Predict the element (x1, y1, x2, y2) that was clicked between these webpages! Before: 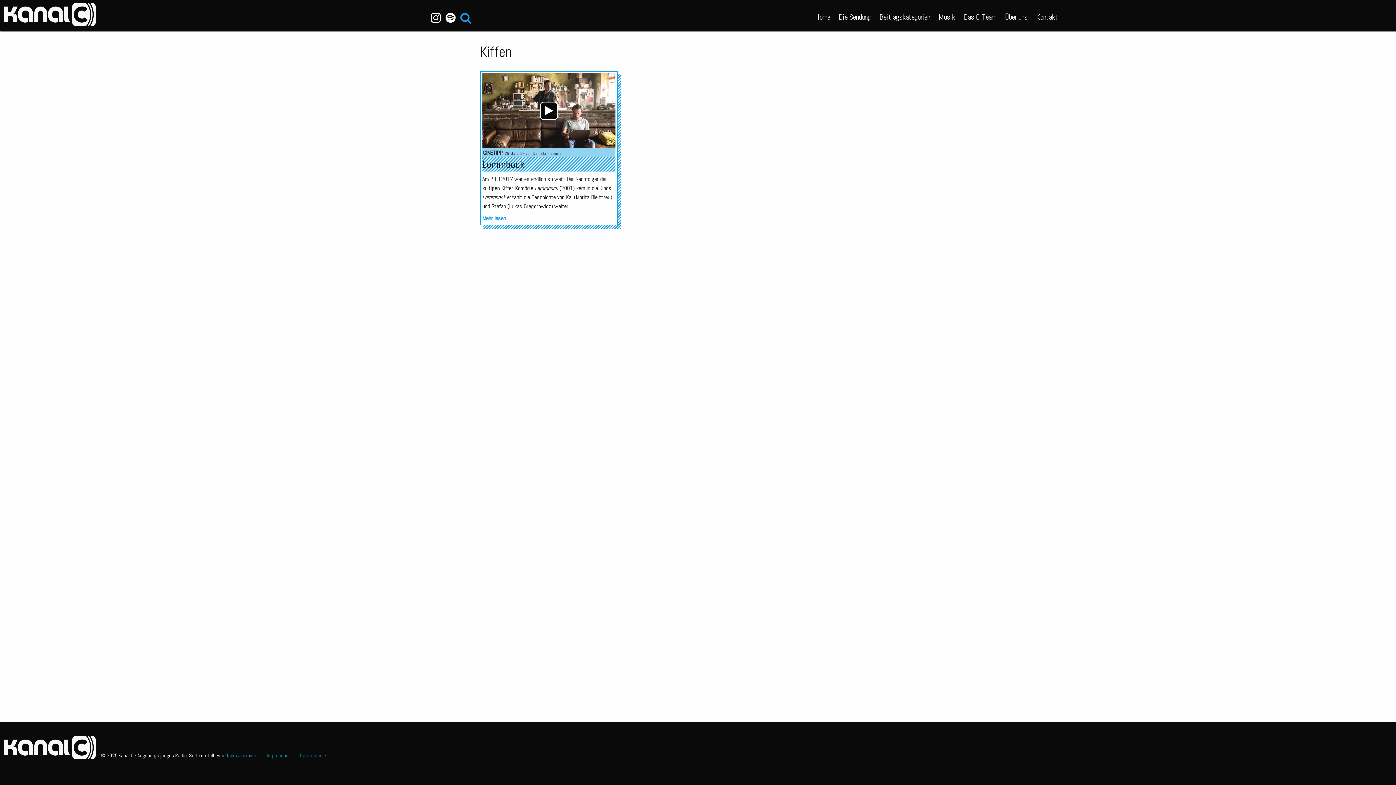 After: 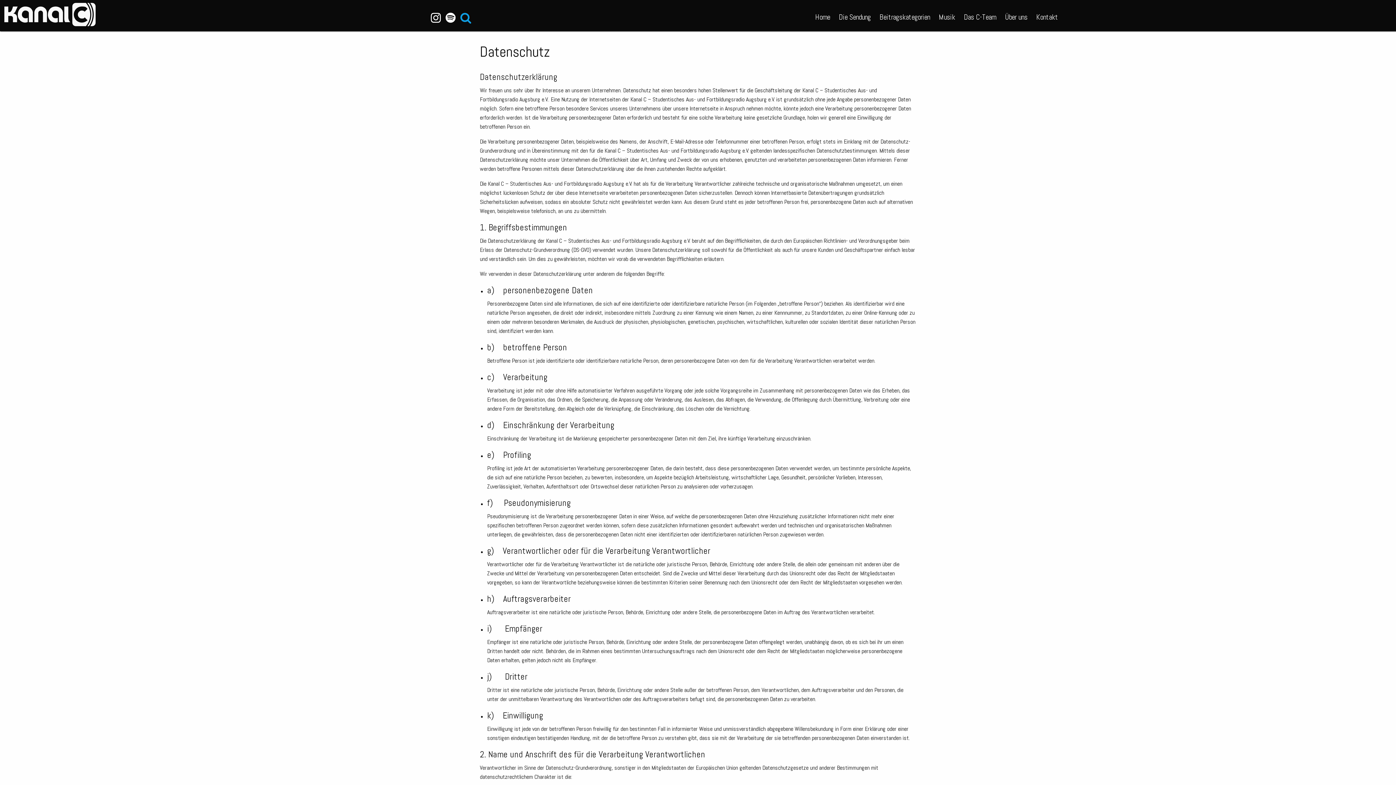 Action: bbox: (299, 752, 326, 759) label: Datenschutz